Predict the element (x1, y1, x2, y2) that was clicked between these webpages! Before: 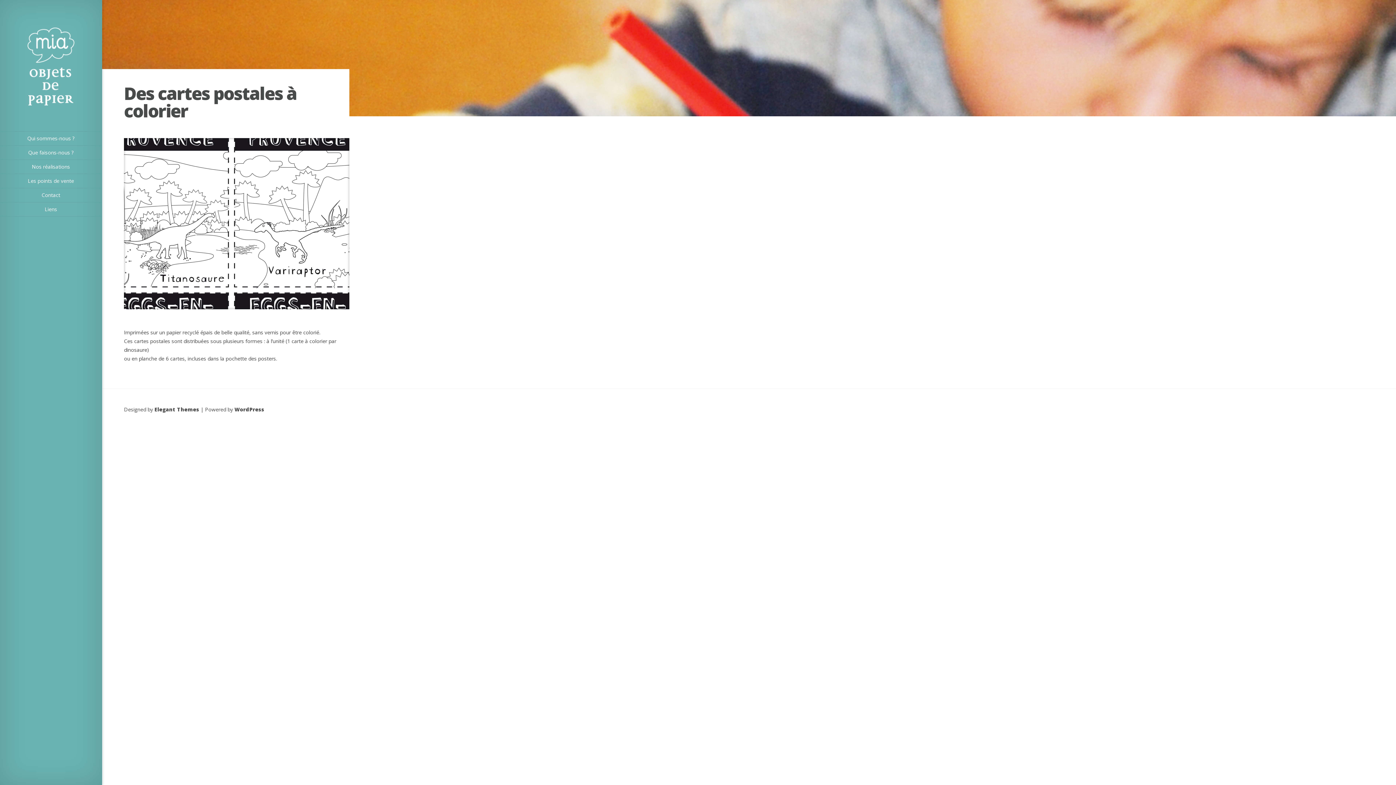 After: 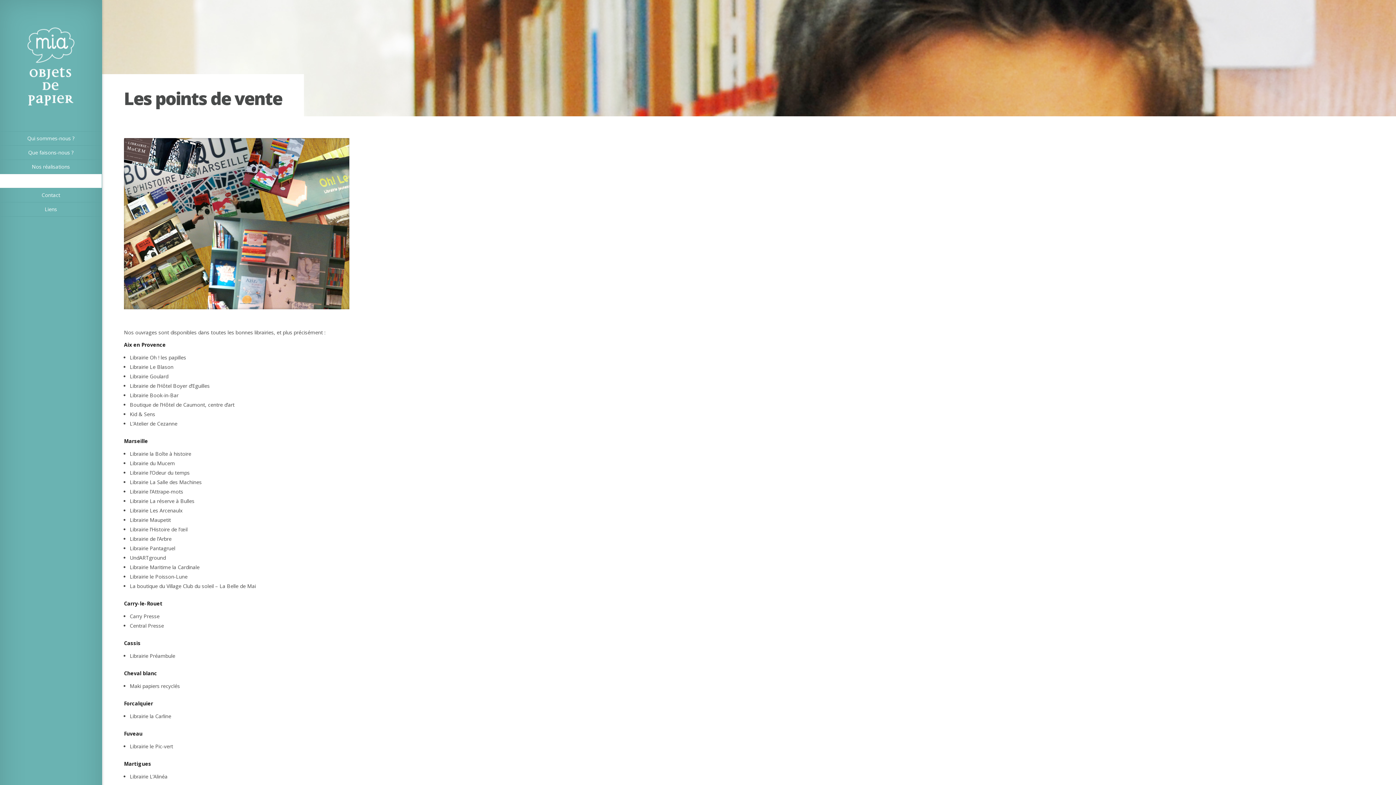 Action: bbox: (0, 174, 101, 188) label: Les points de vente